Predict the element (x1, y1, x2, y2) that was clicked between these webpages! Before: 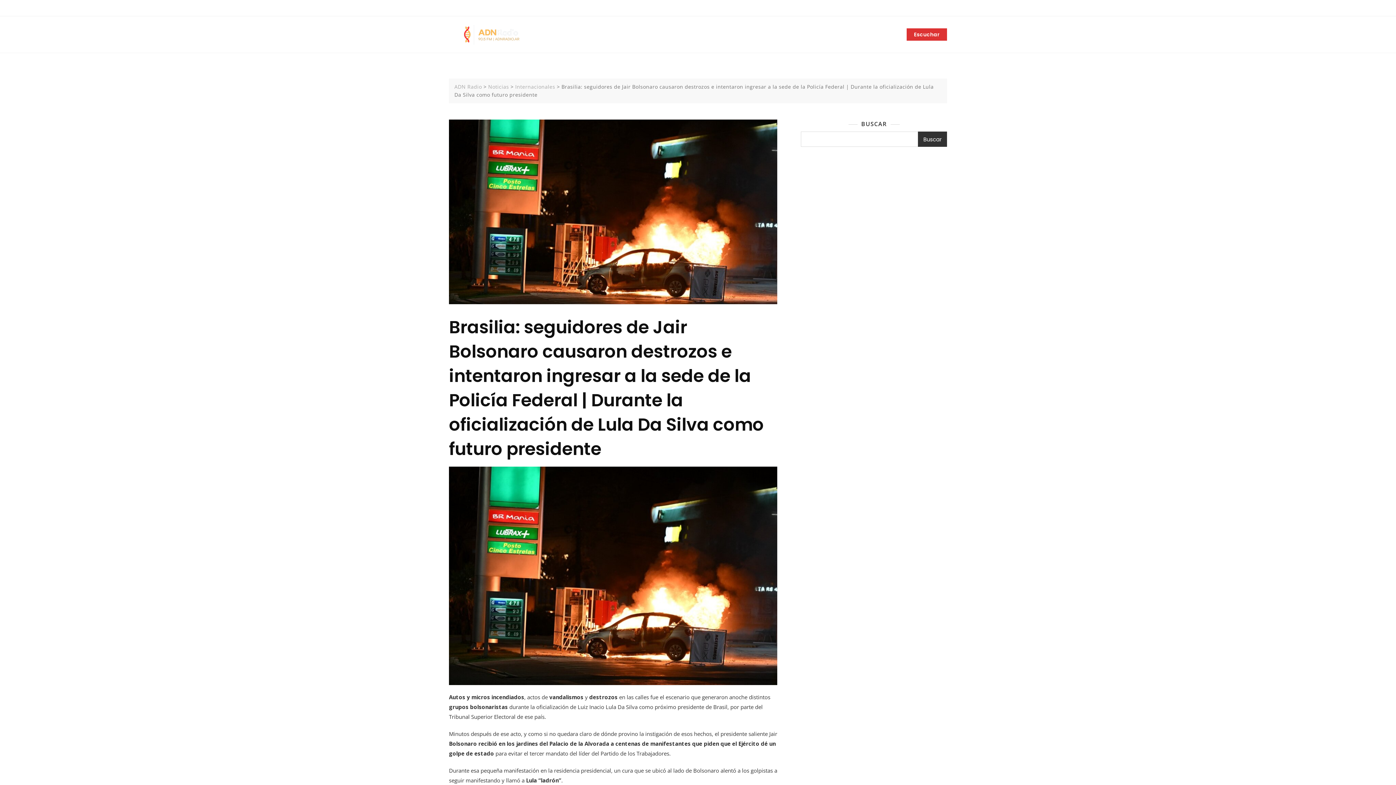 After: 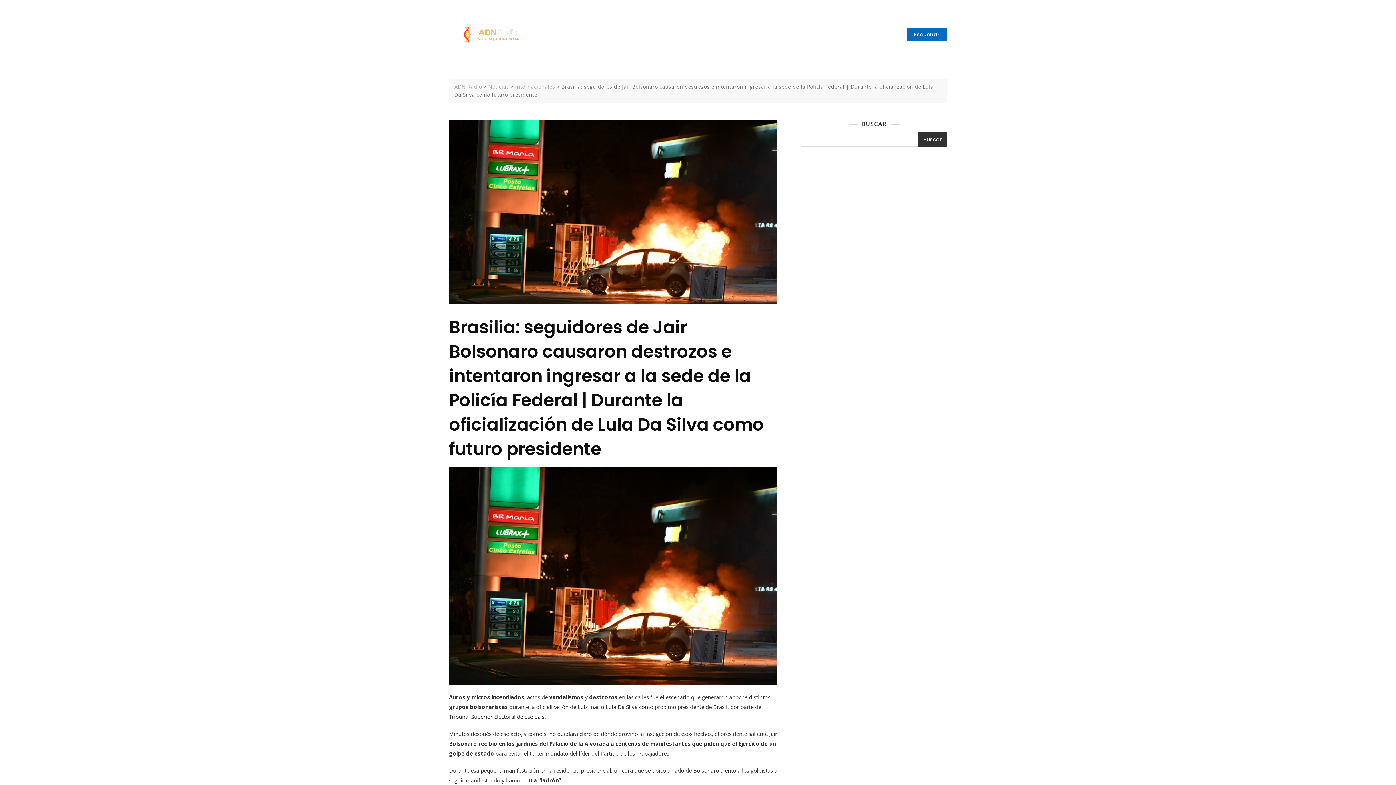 Action: bbox: (906, 28, 947, 40) label: Escuchar